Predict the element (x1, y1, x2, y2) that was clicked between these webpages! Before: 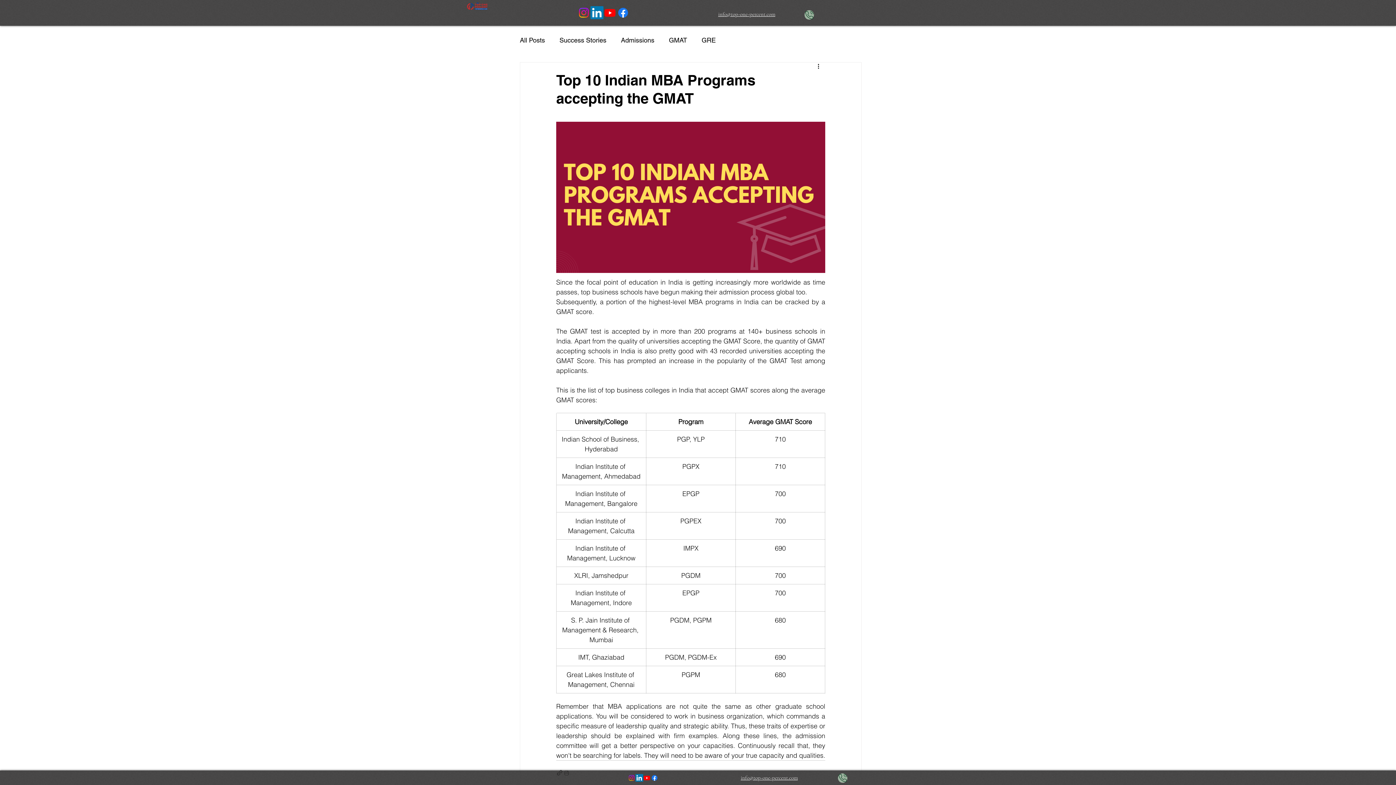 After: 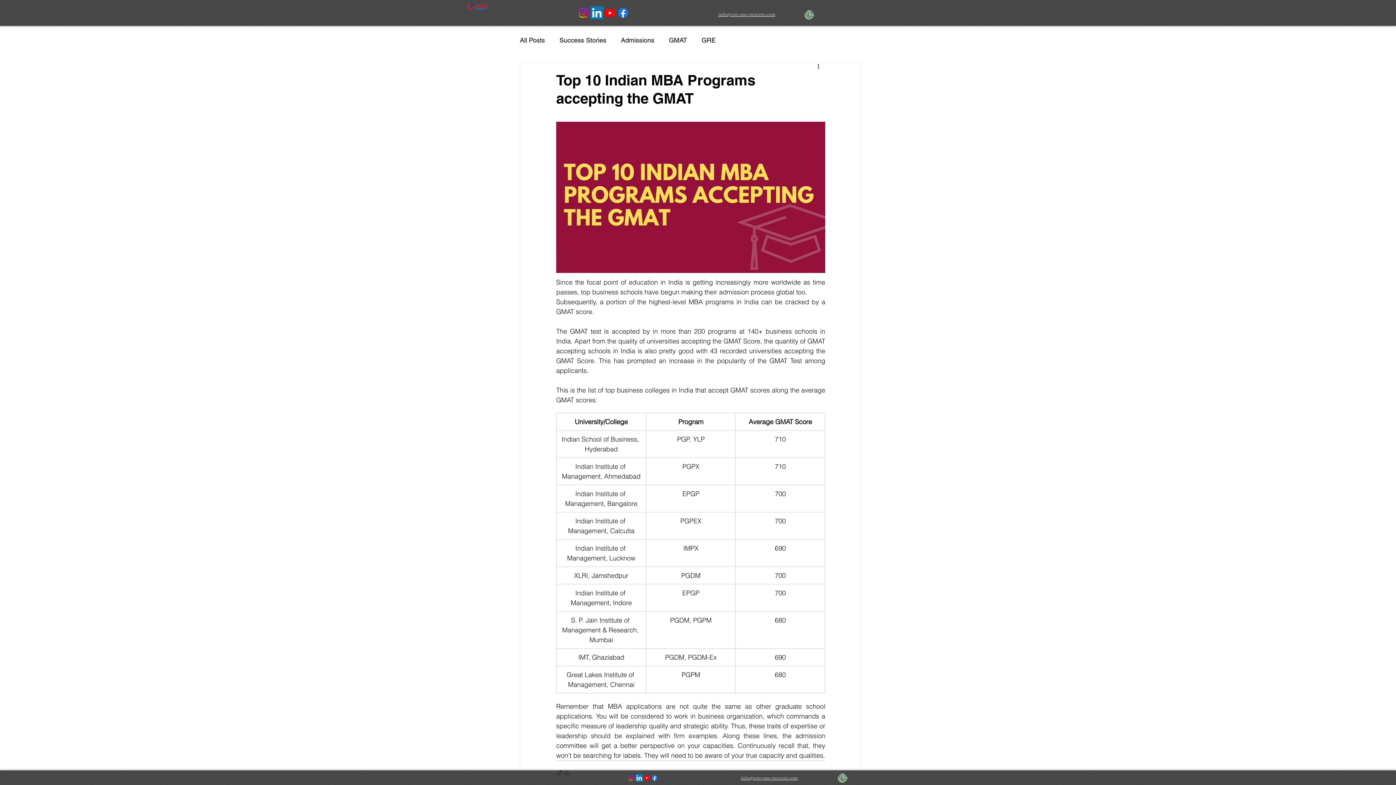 Action: label: alt.text.label.YouTube bbox: (643, 774, 650, 782)